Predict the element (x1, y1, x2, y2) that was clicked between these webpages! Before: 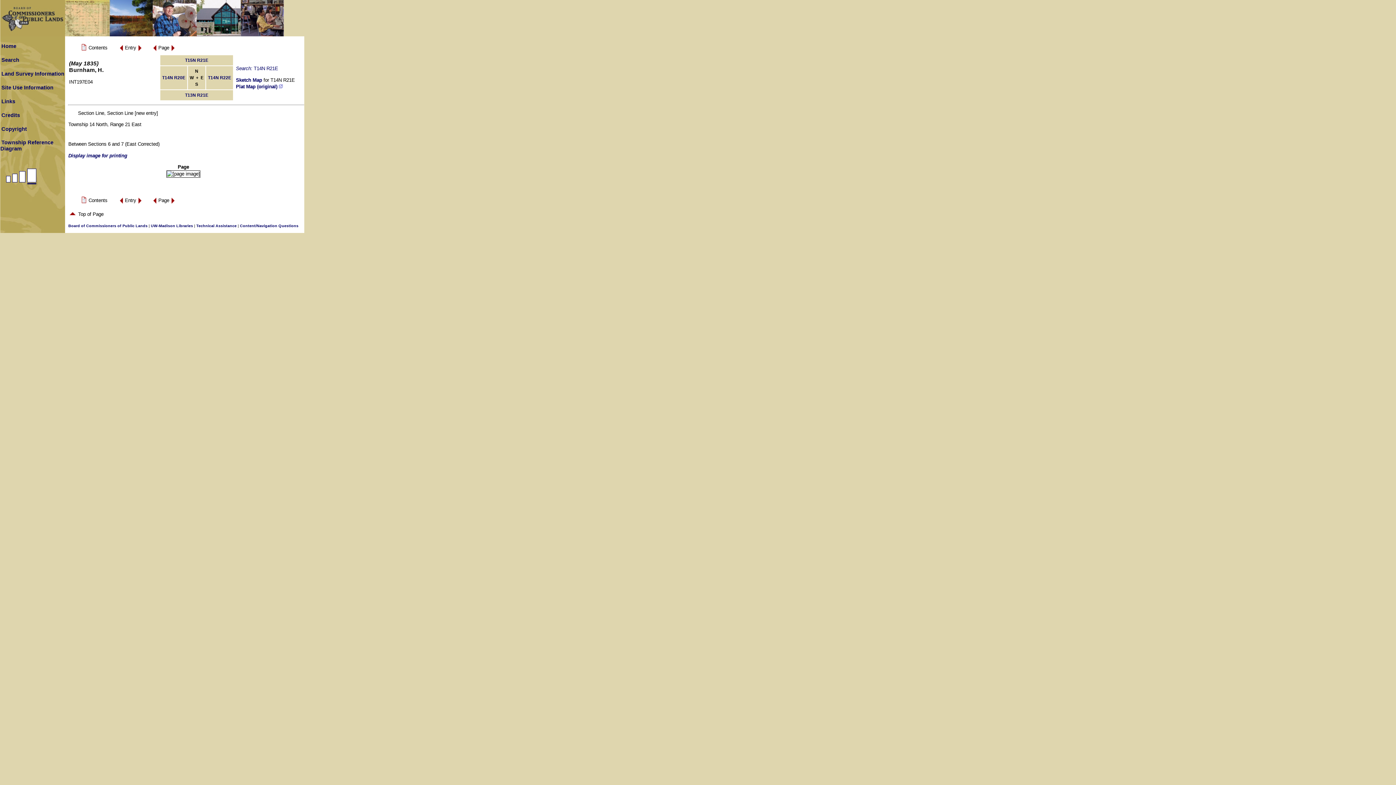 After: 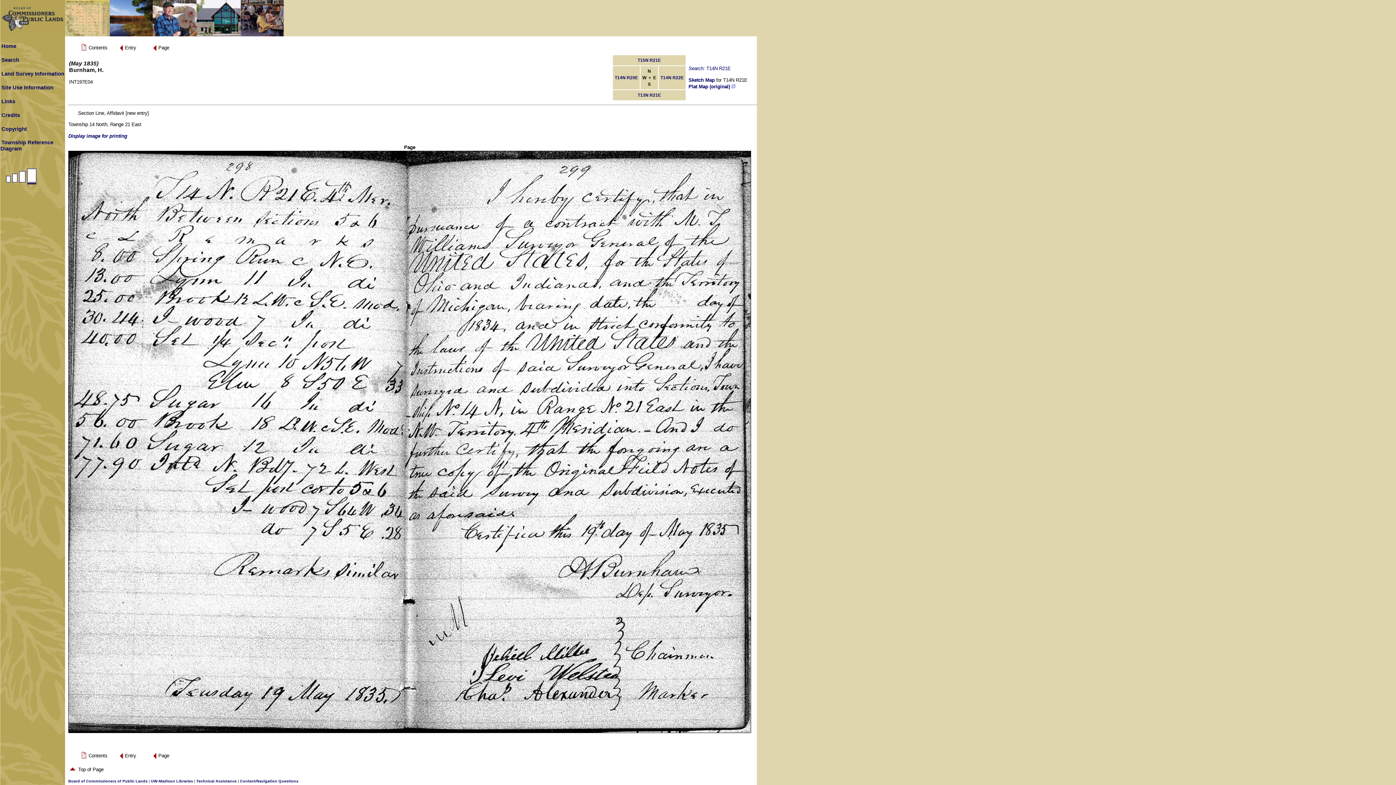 Action: bbox: (170, 48, 175, 53)